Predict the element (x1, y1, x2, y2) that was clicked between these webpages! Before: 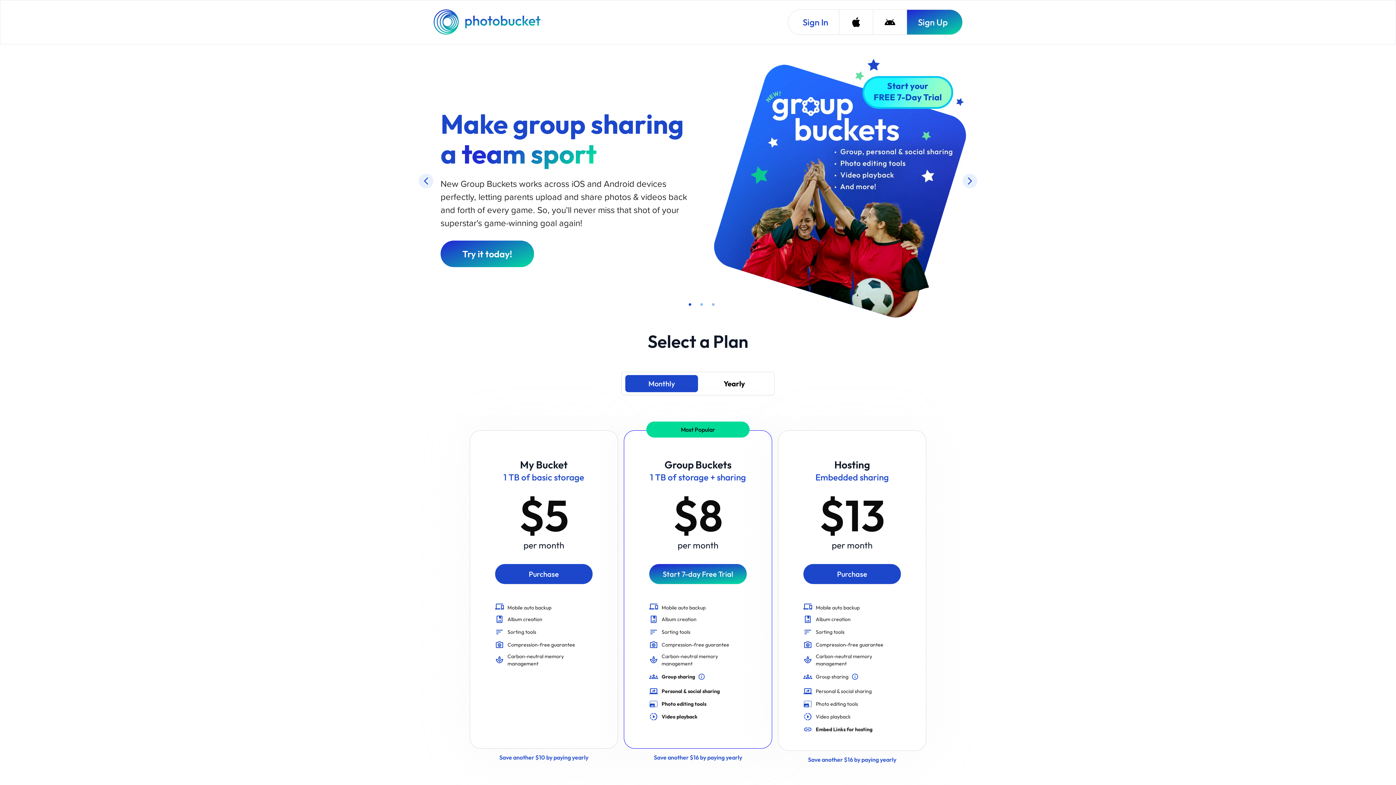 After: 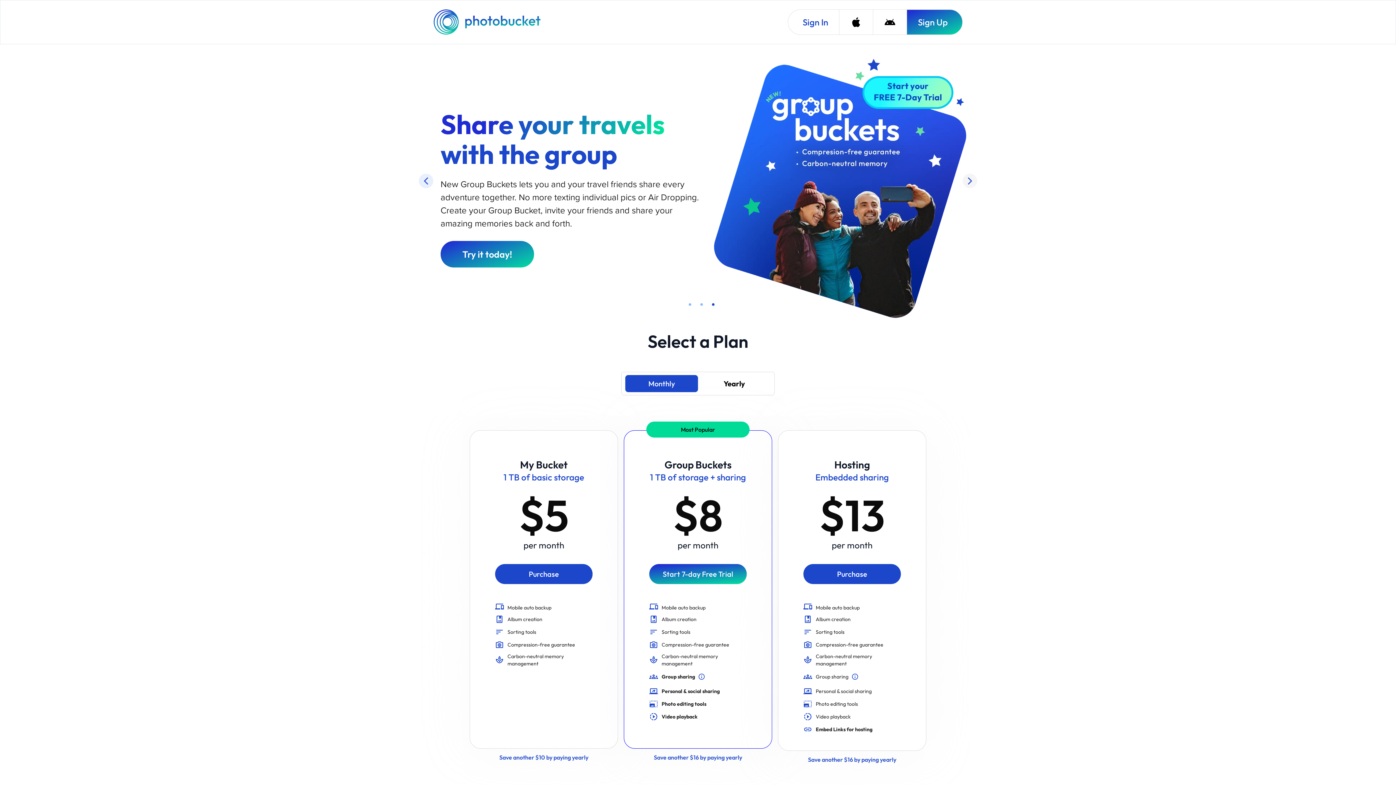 Action: bbox: (962, 173, 977, 188)